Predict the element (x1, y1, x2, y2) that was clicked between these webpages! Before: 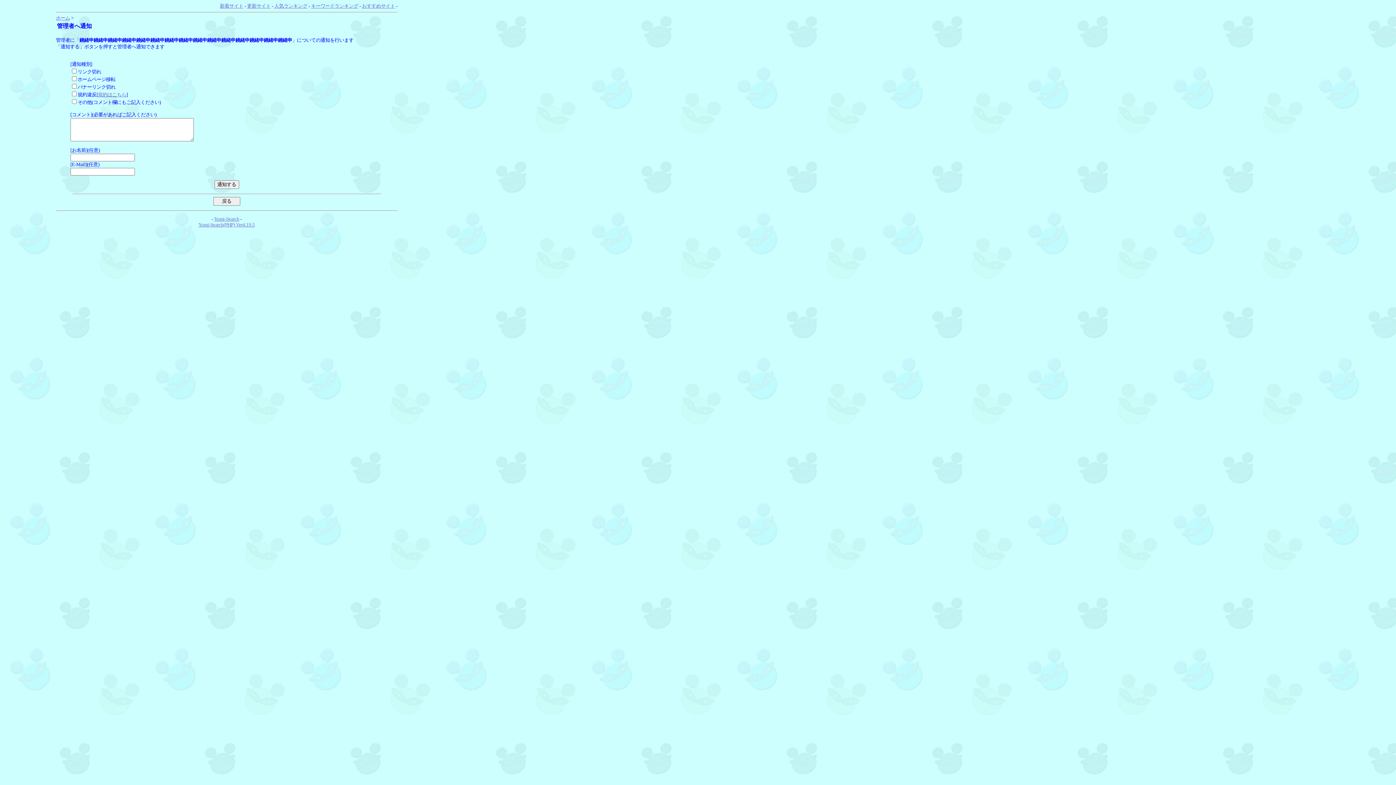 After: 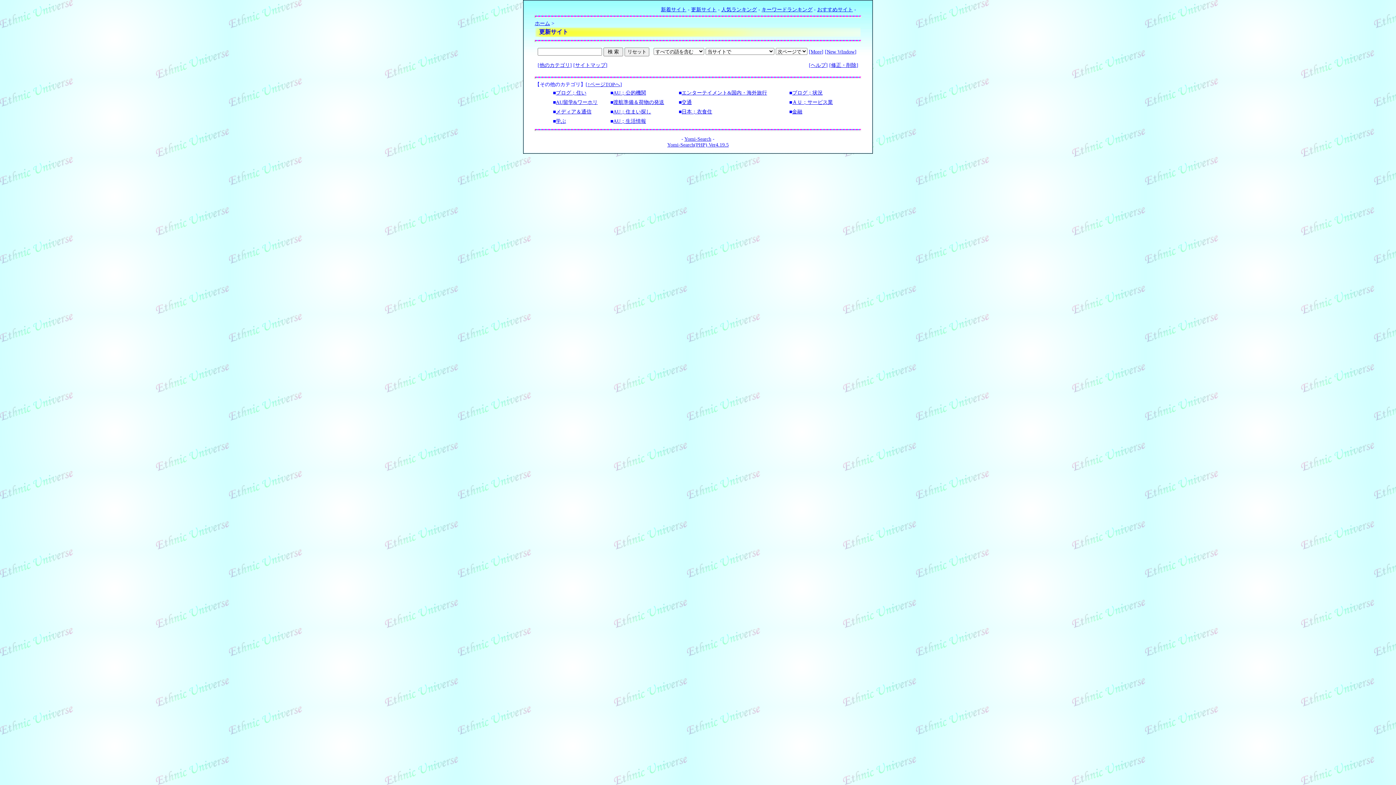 Action: bbox: (247, 3, 270, 8) label: 更新サイト